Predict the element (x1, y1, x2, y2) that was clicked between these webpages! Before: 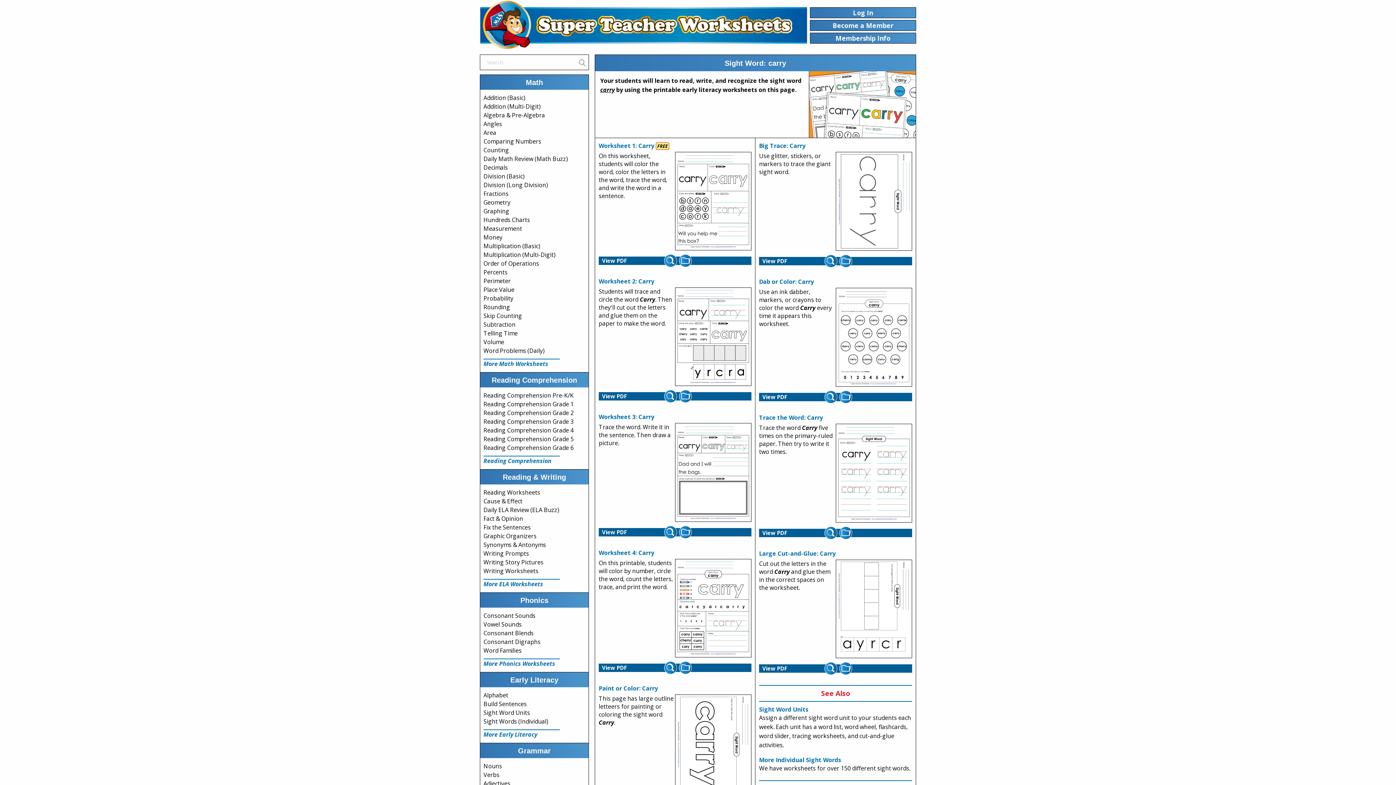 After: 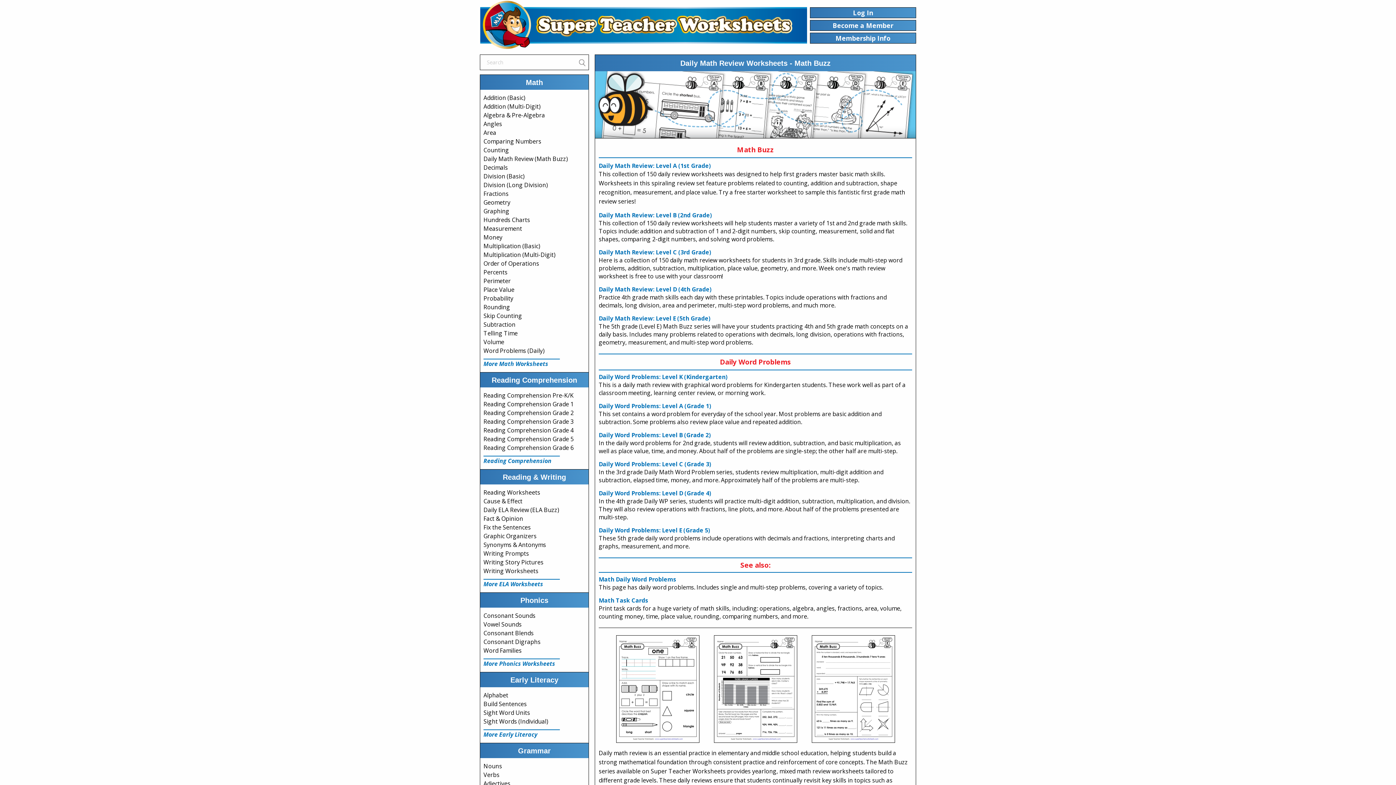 Action: label: Daily Math Review (Math Buzz) bbox: (483, 154, 568, 162)